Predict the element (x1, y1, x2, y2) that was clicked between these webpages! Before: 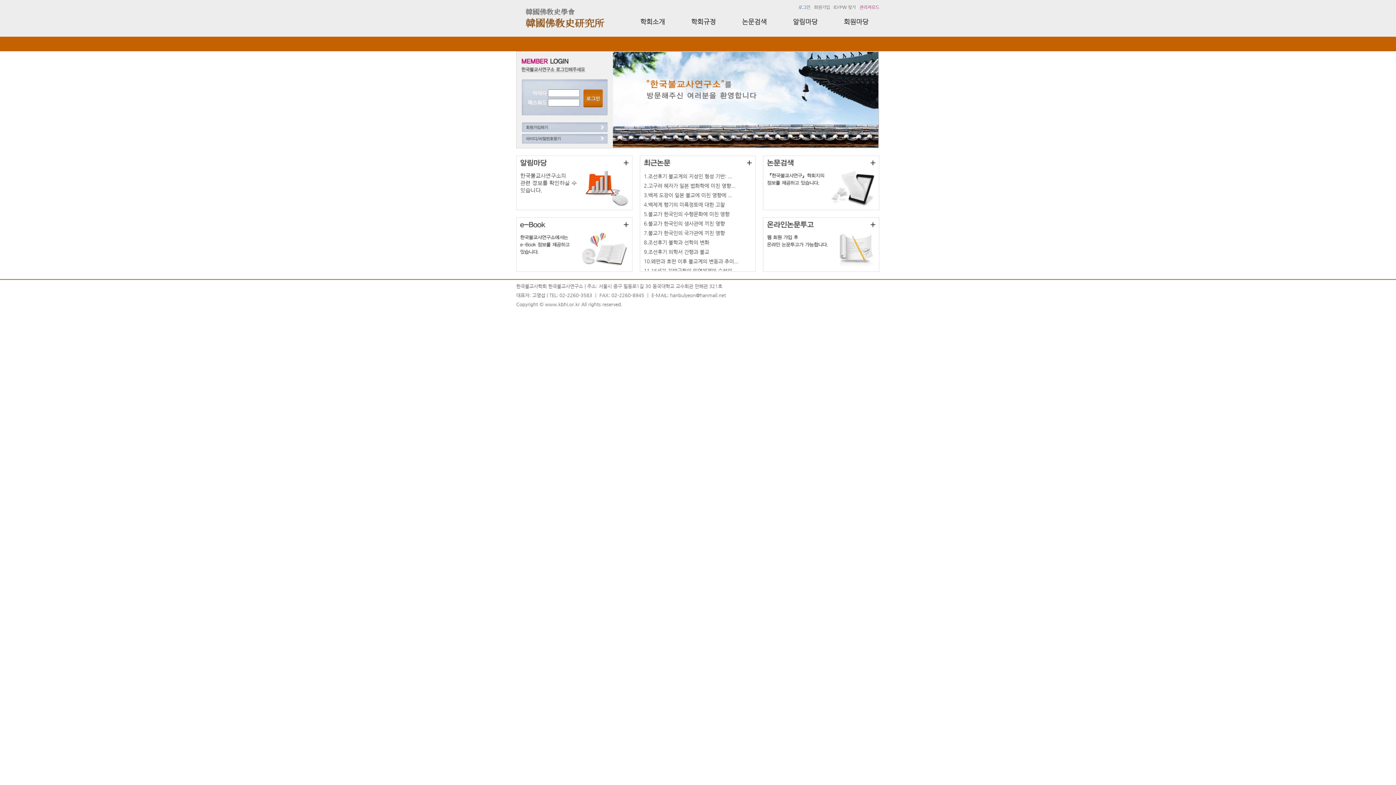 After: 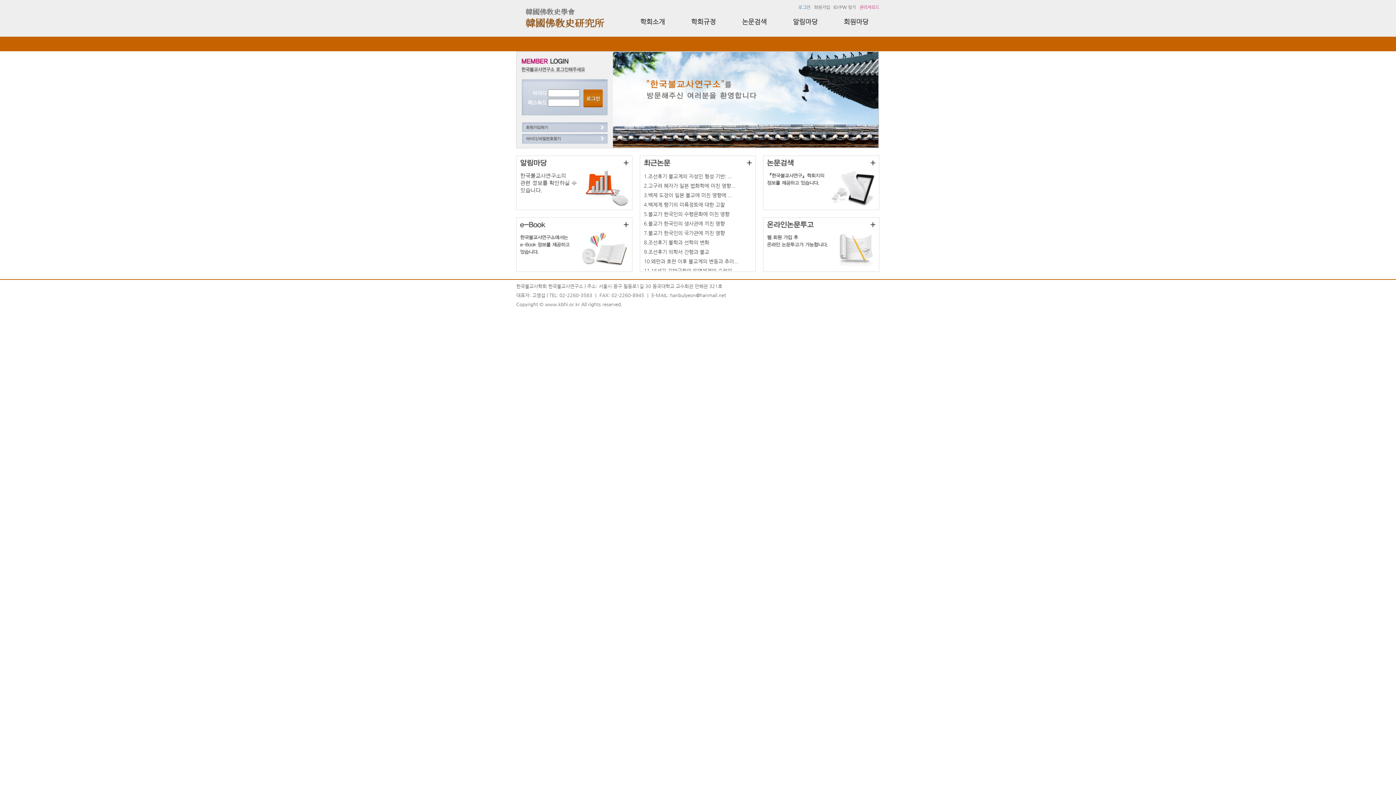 Action: bbox: (644, 211, 729, 217) label: 5.불교가 한국인의 수행문화에 미친 영향